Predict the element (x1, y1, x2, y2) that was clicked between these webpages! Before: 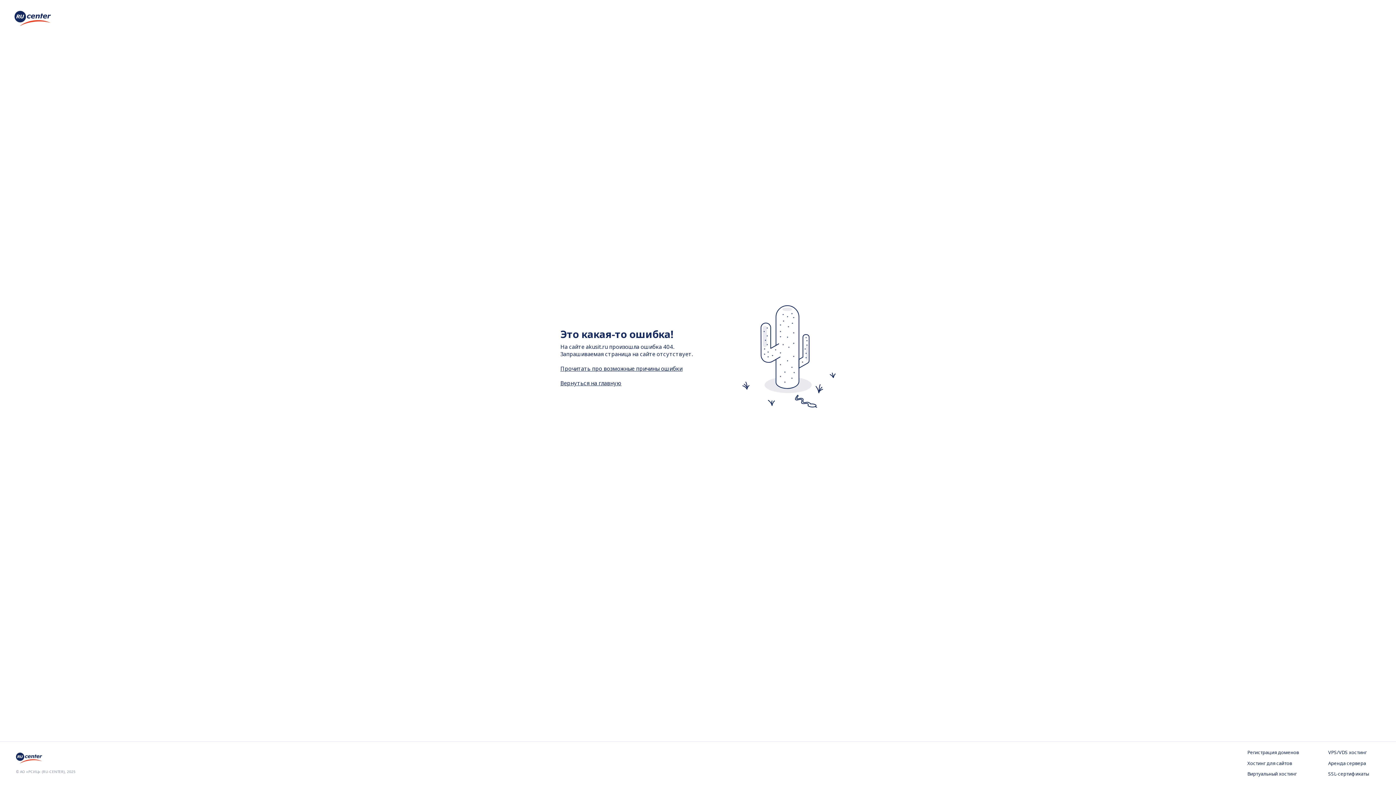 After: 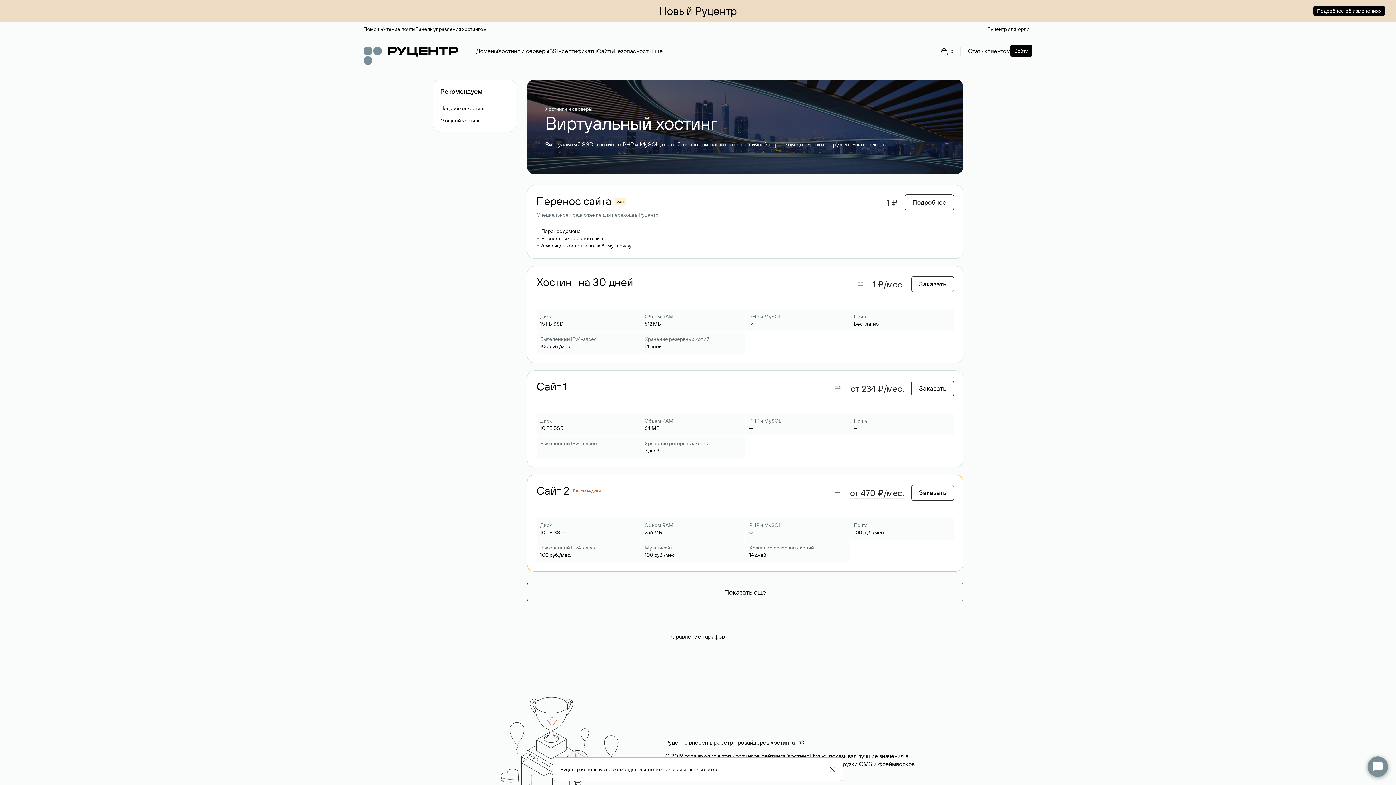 Action: label: Виртуальный хостинг bbox: (1247, 771, 1299, 778)